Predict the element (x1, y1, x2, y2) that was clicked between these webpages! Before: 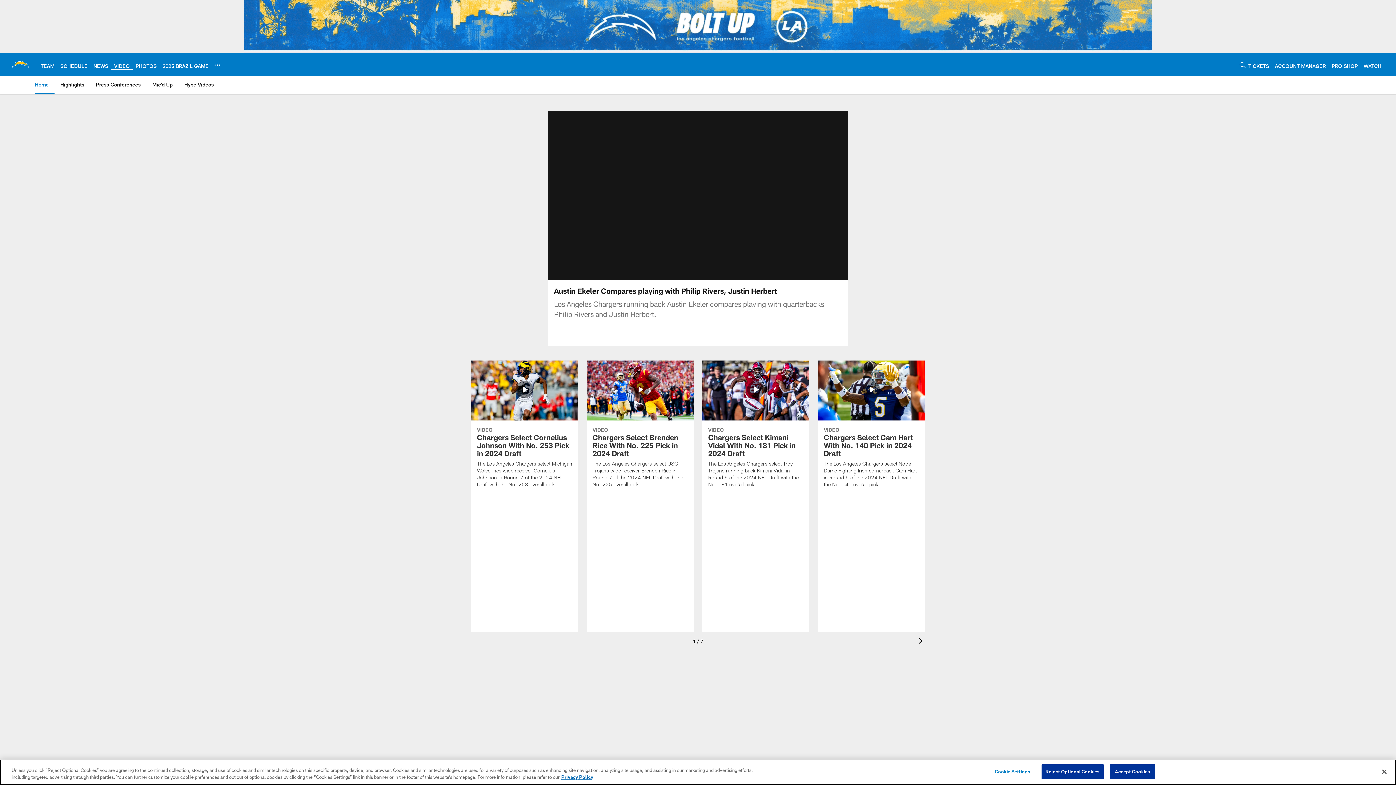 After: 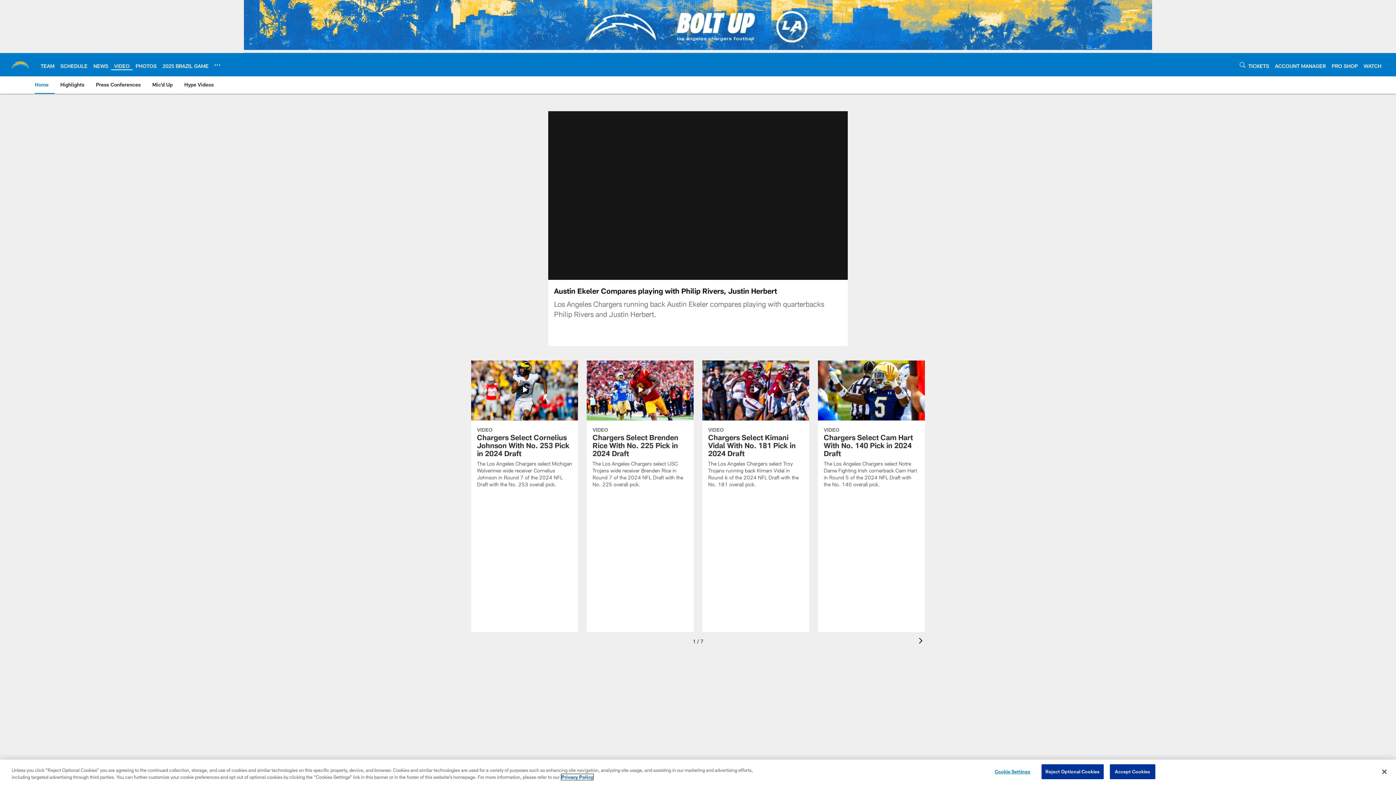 Action: label: More information about privacy policy, opens in a new tab, opens in a new tab bbox: (561, 774, 593, 780)